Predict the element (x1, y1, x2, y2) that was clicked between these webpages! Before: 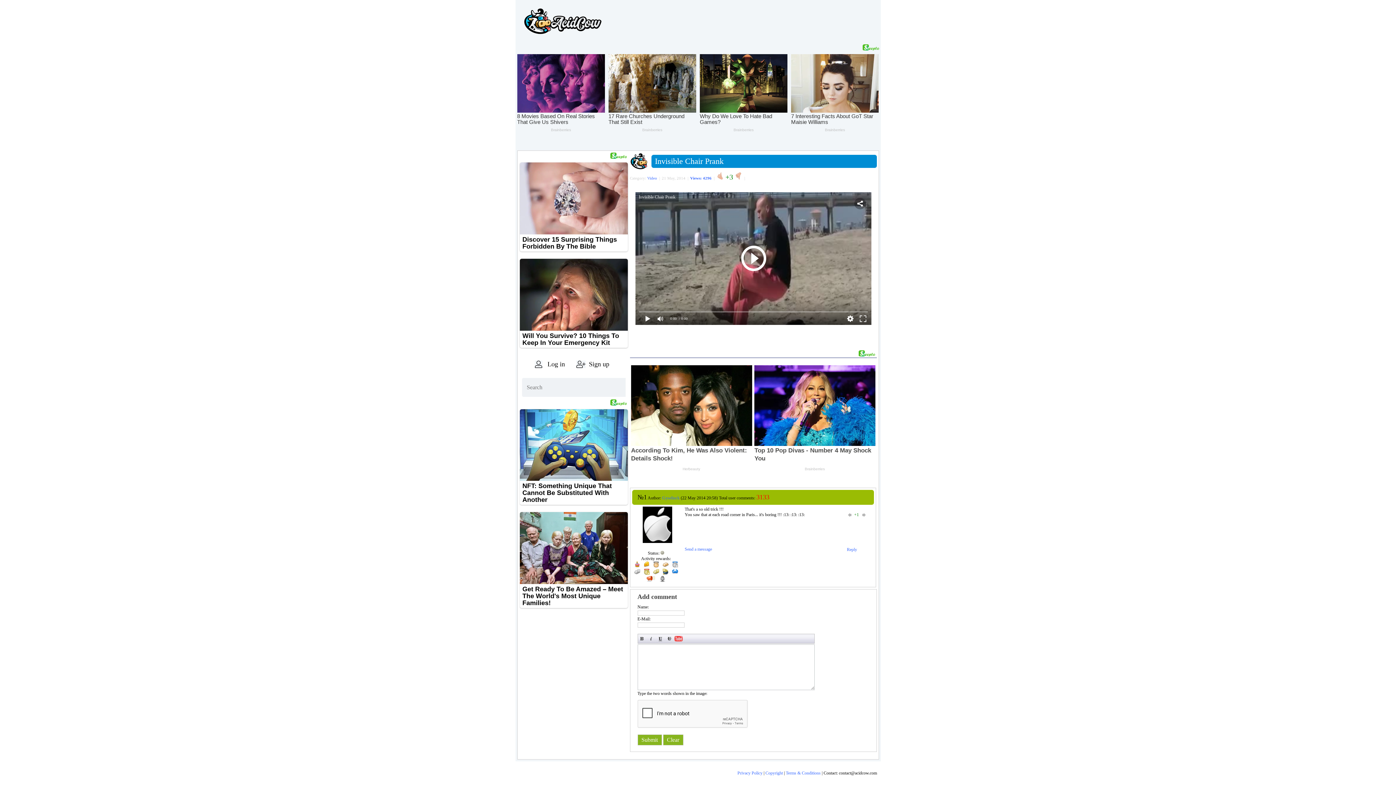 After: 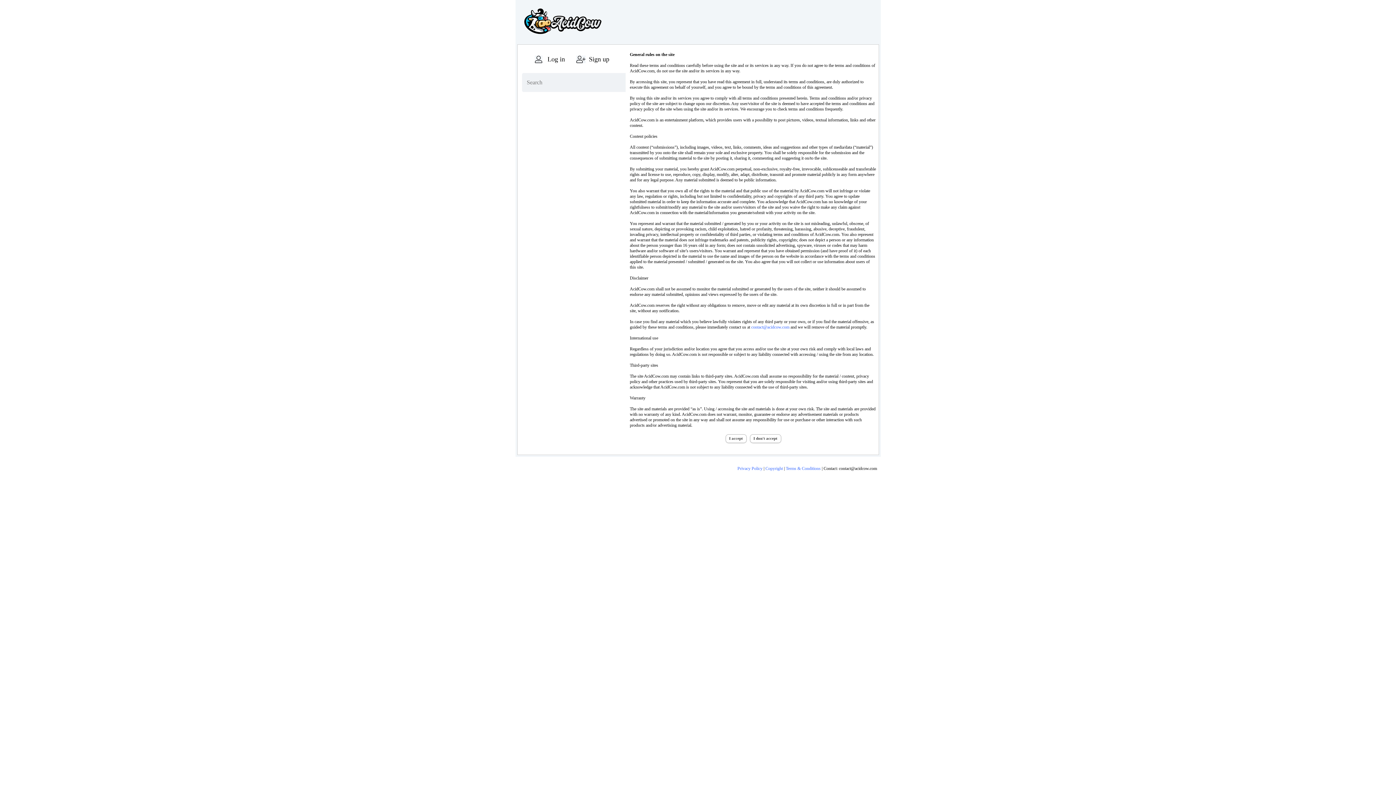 Action: bbox: (576, 378, 630, 385) label: Sign up